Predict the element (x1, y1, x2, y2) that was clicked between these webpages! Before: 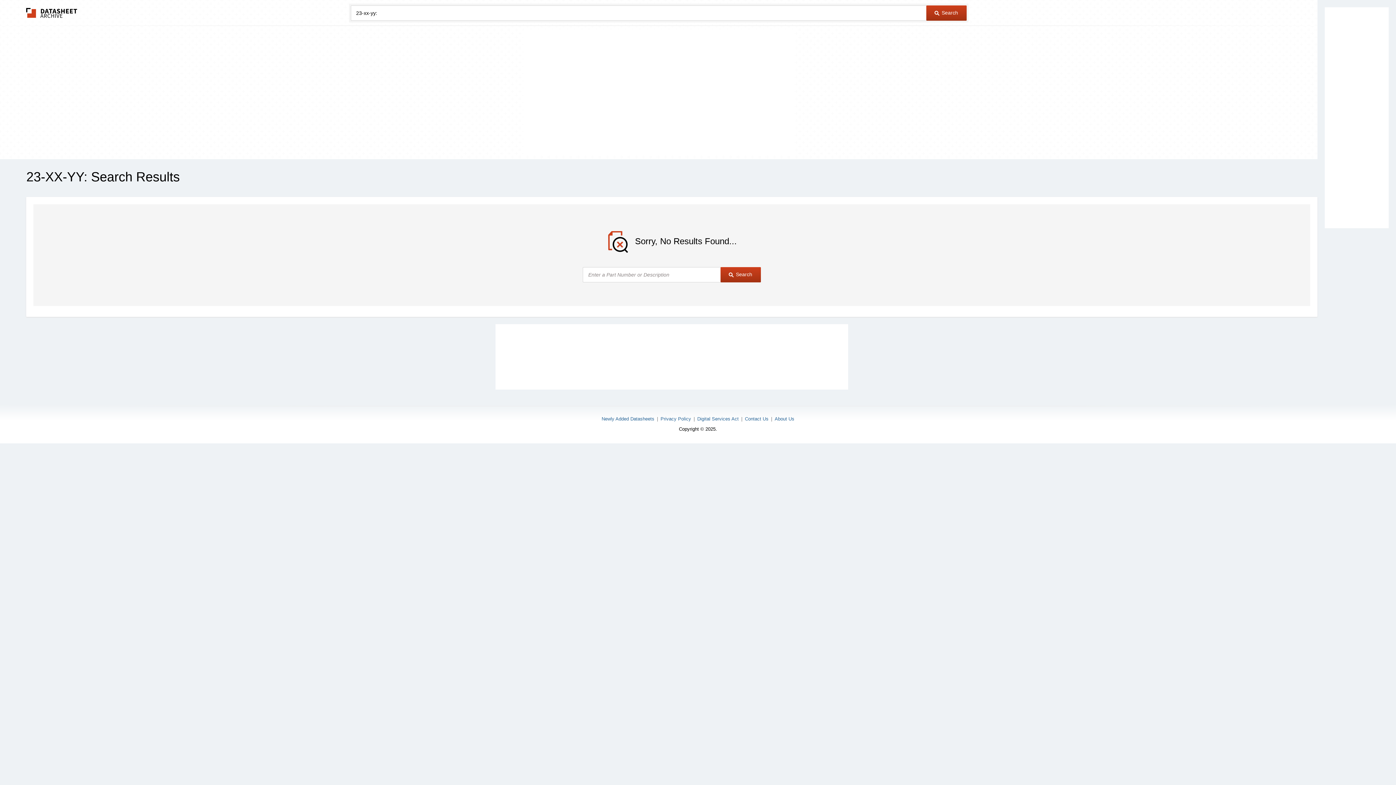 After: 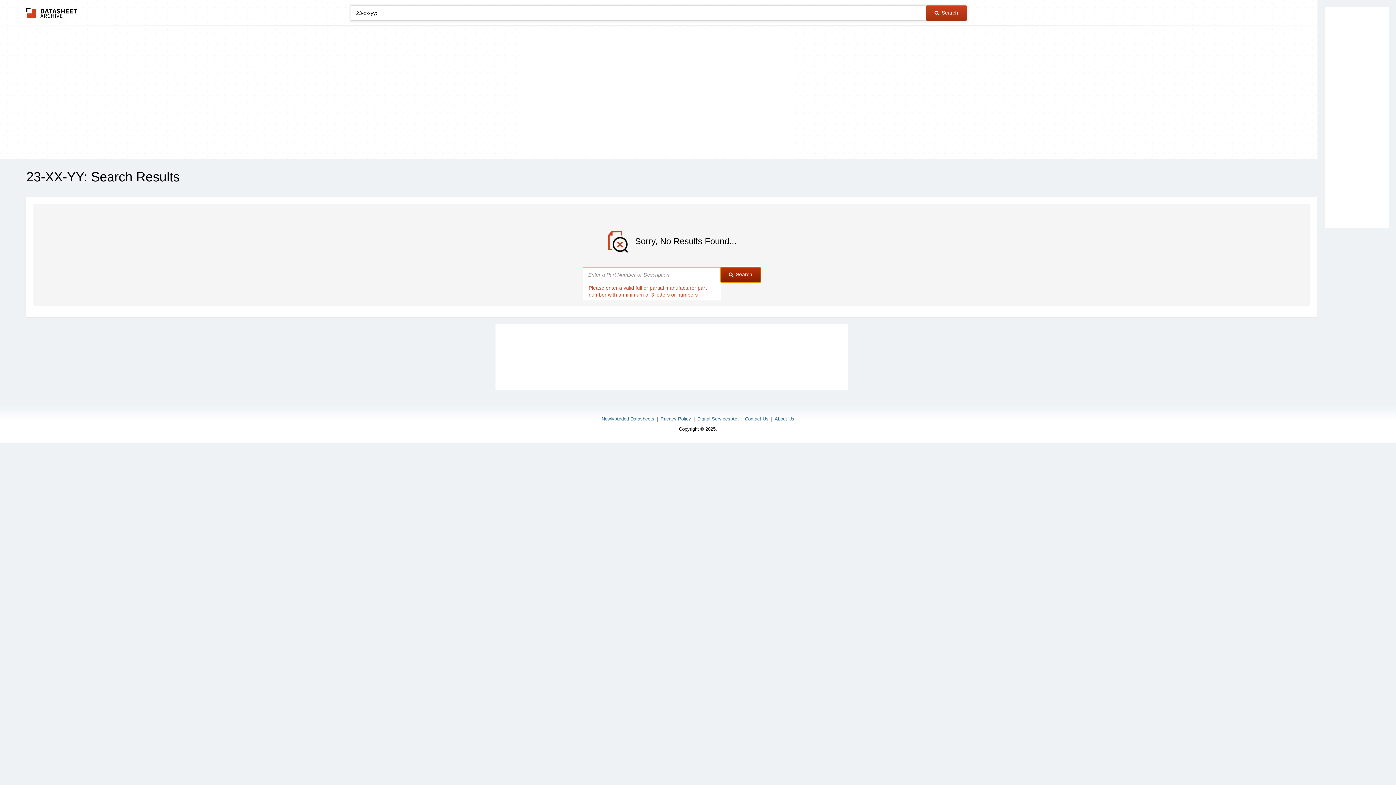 Action: label:  Search bbox: (720, 267, 761, 282)